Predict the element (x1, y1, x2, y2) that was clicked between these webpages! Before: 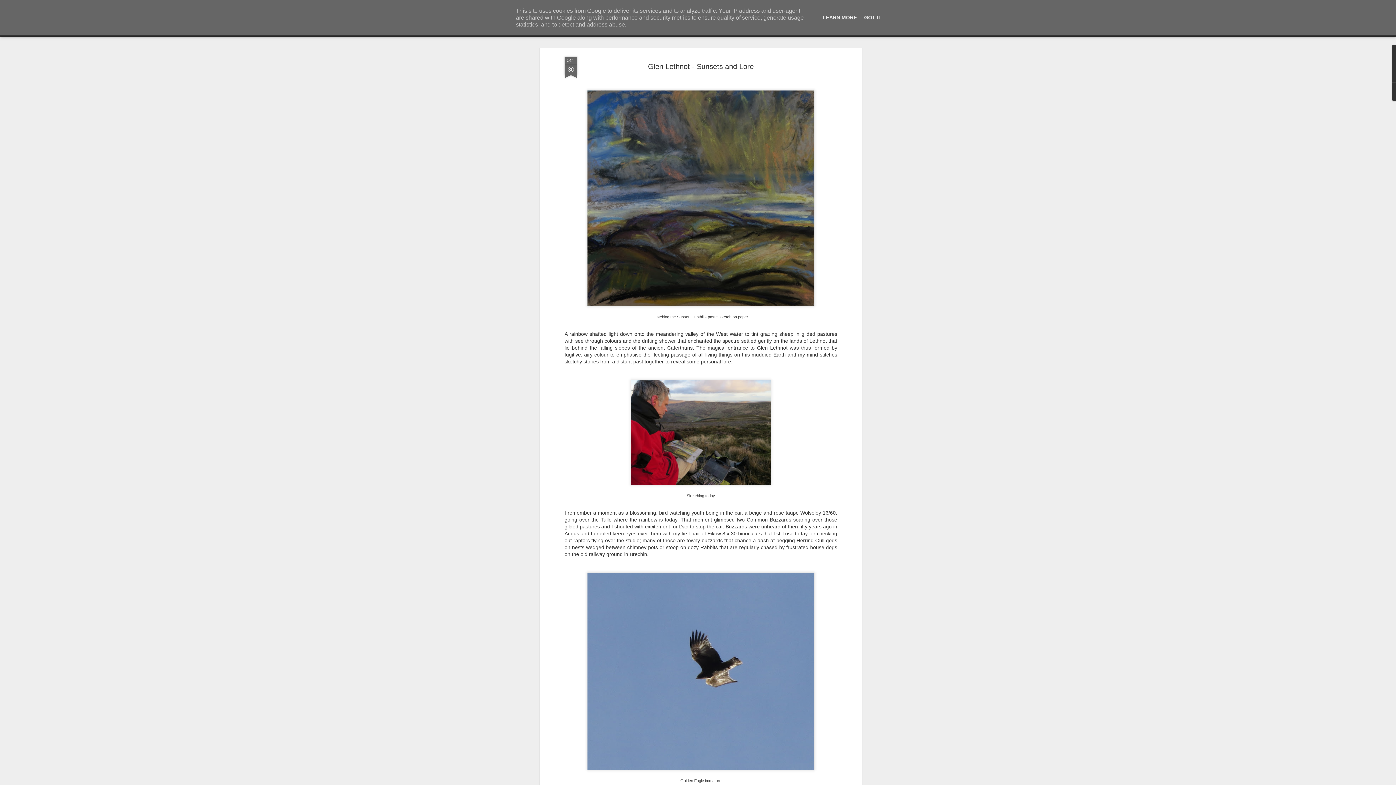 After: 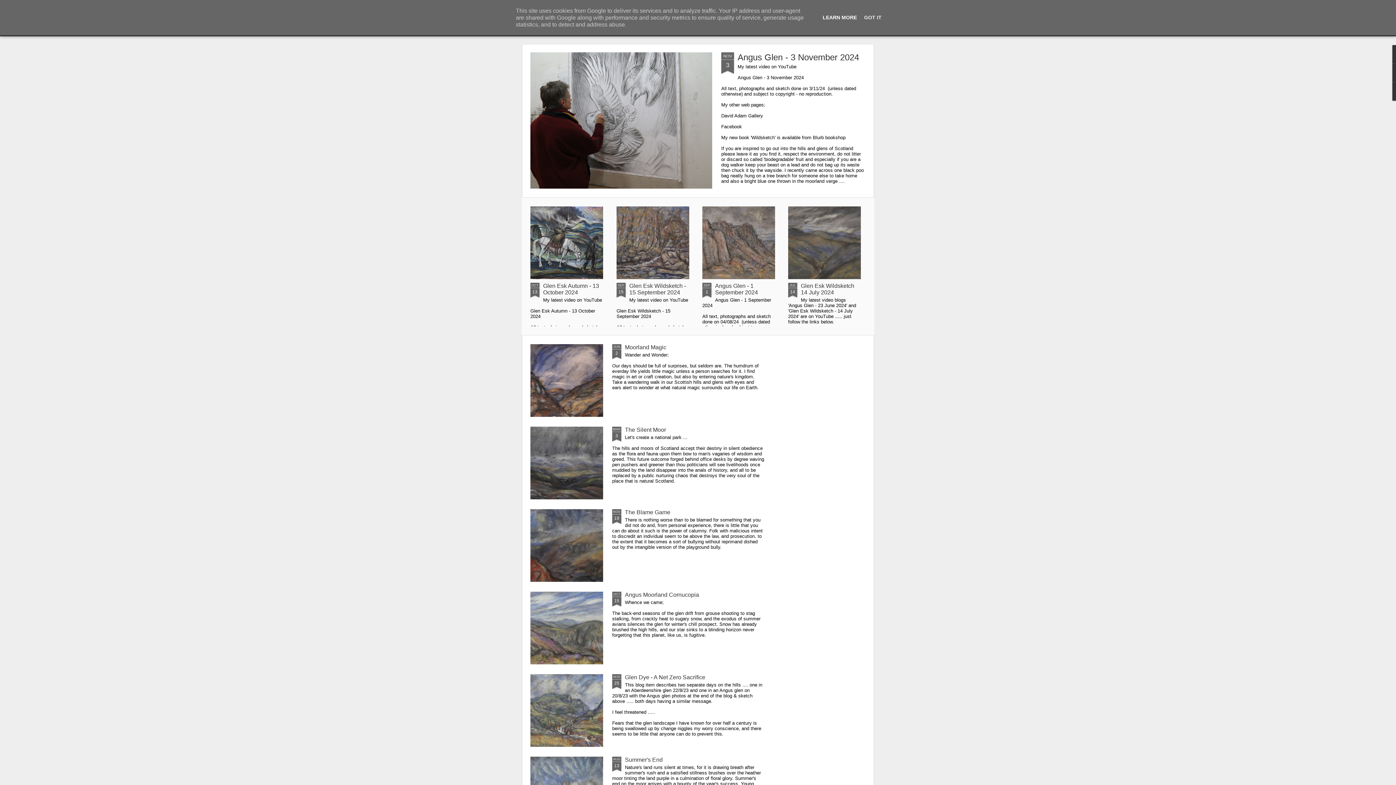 Action: label: LEARN MORE bbox: (820, 14, 859, 20)